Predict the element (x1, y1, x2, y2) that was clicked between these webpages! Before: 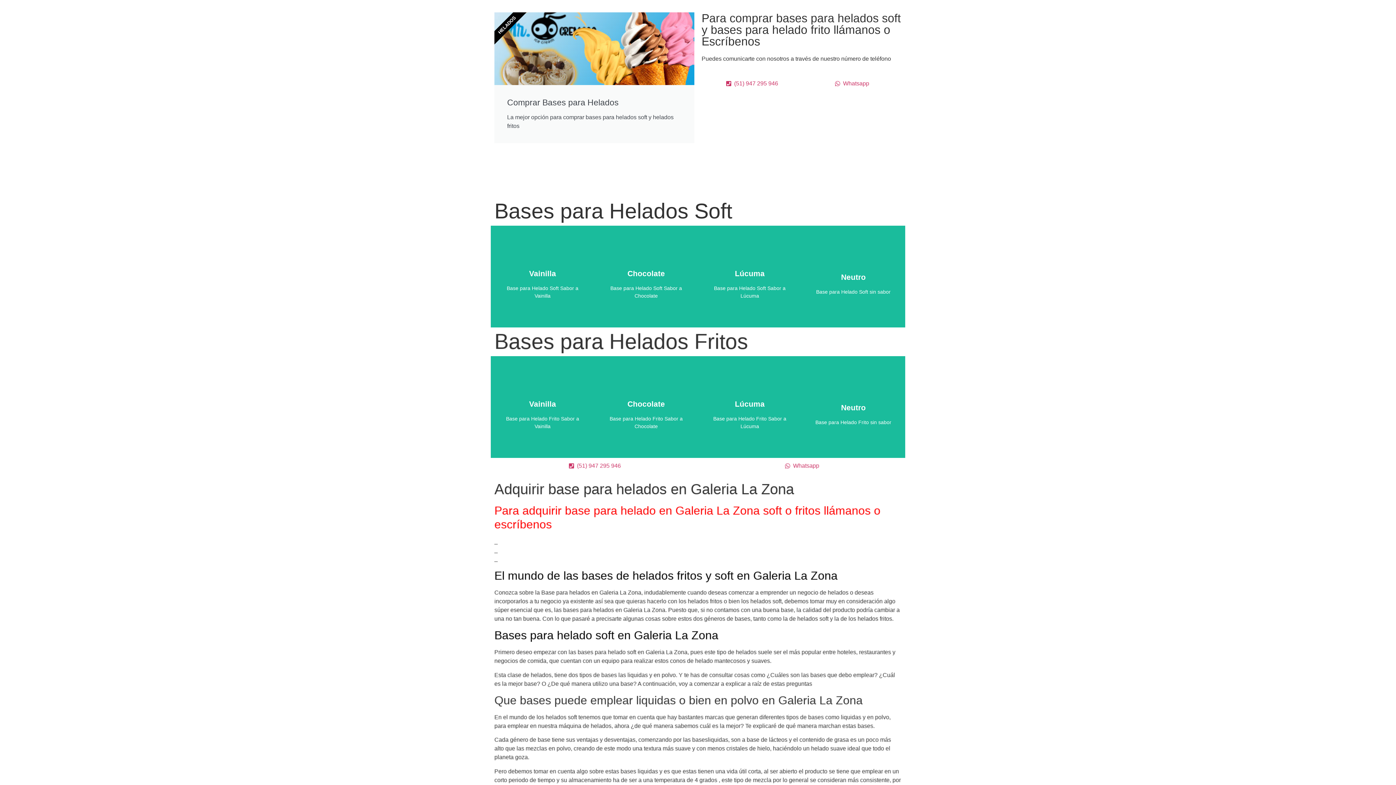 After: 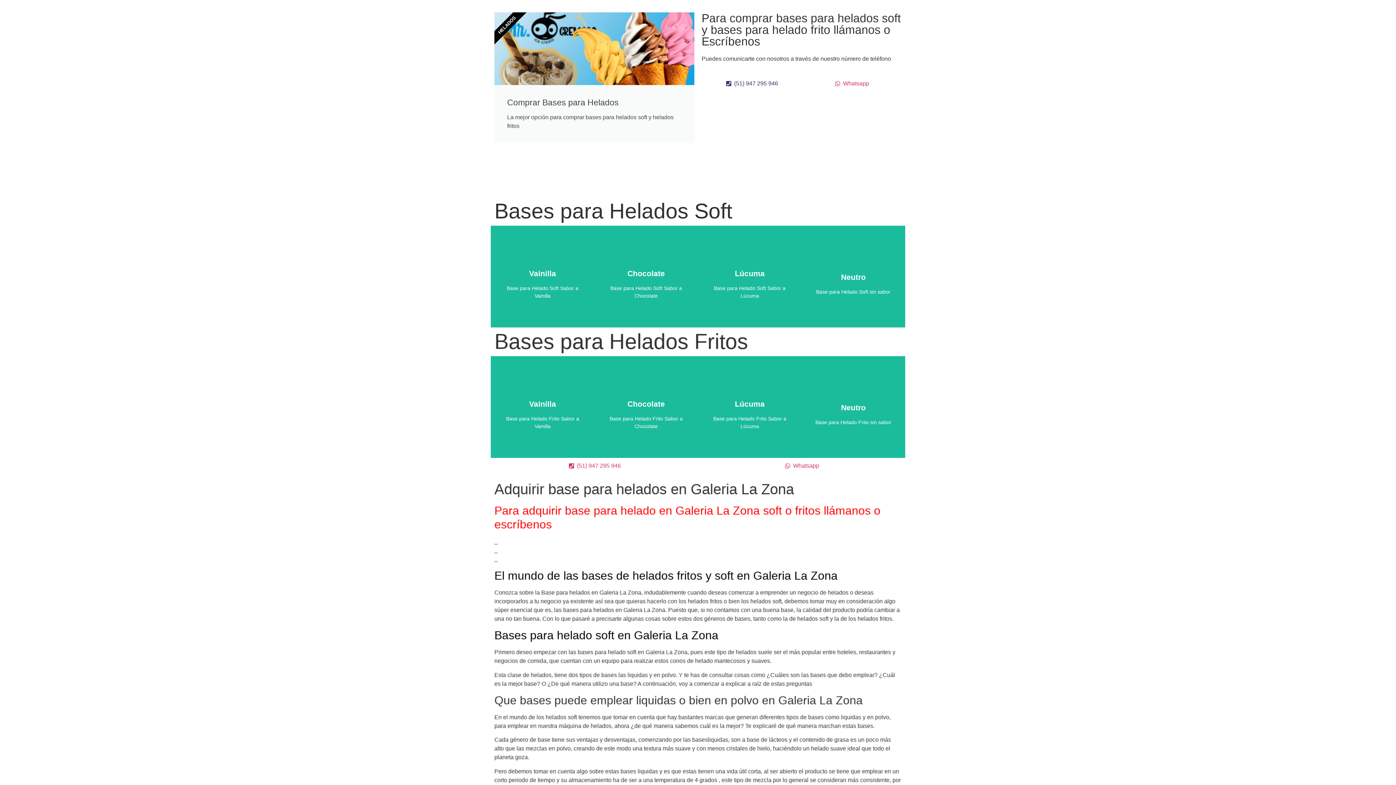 Action: bbox: (705, 79, 798, 88) label: (51) 947 295 946